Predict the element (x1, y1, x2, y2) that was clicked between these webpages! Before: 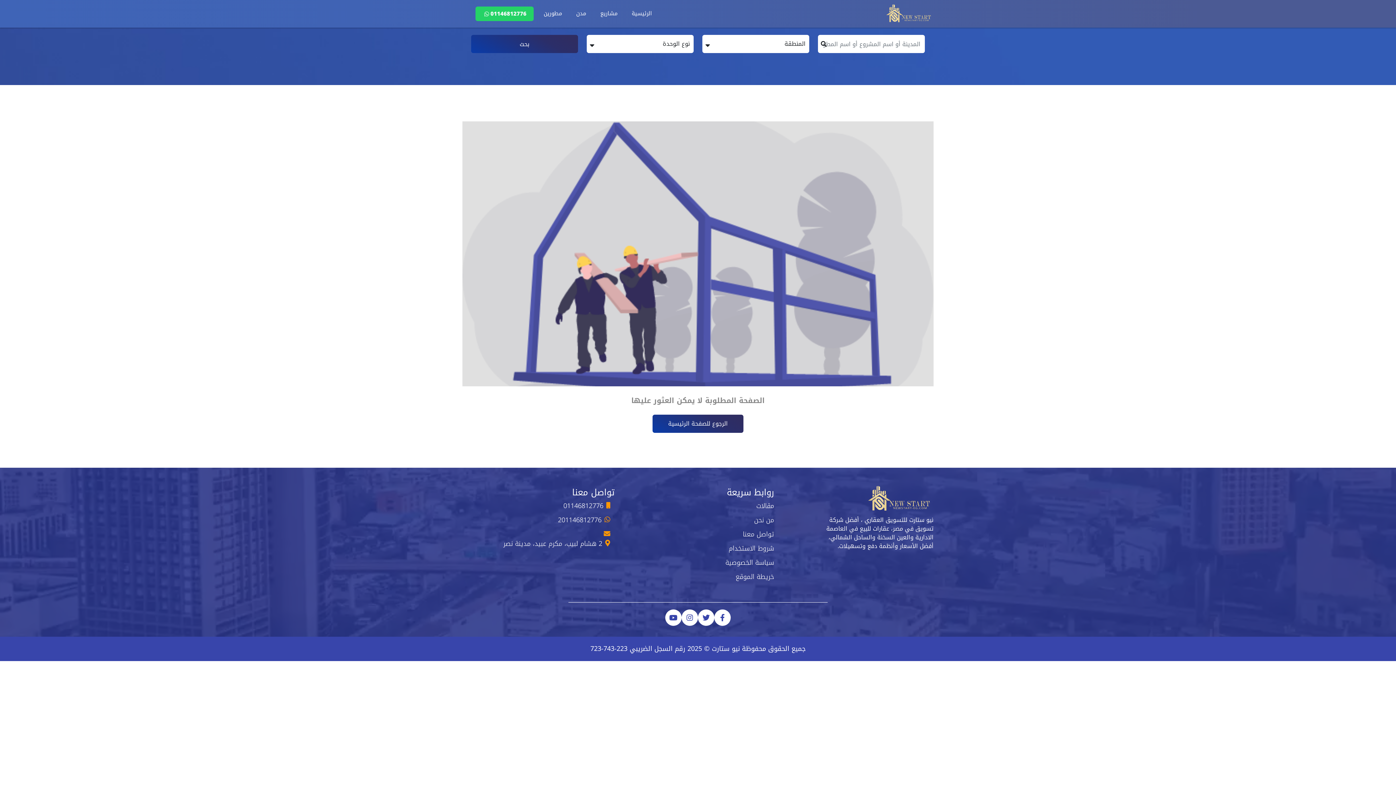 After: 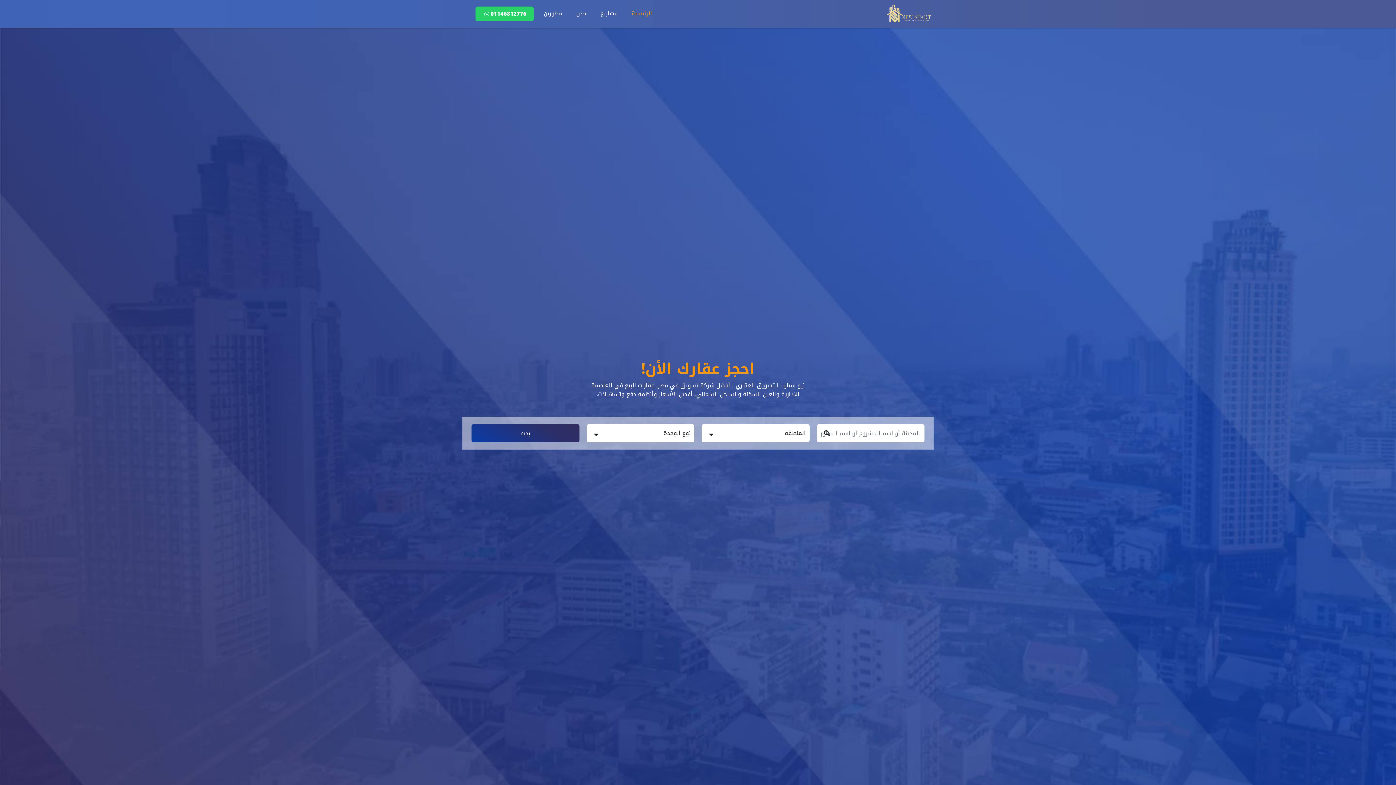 Action: label: الرئيسية bbox: (624, 6, 658, 20)